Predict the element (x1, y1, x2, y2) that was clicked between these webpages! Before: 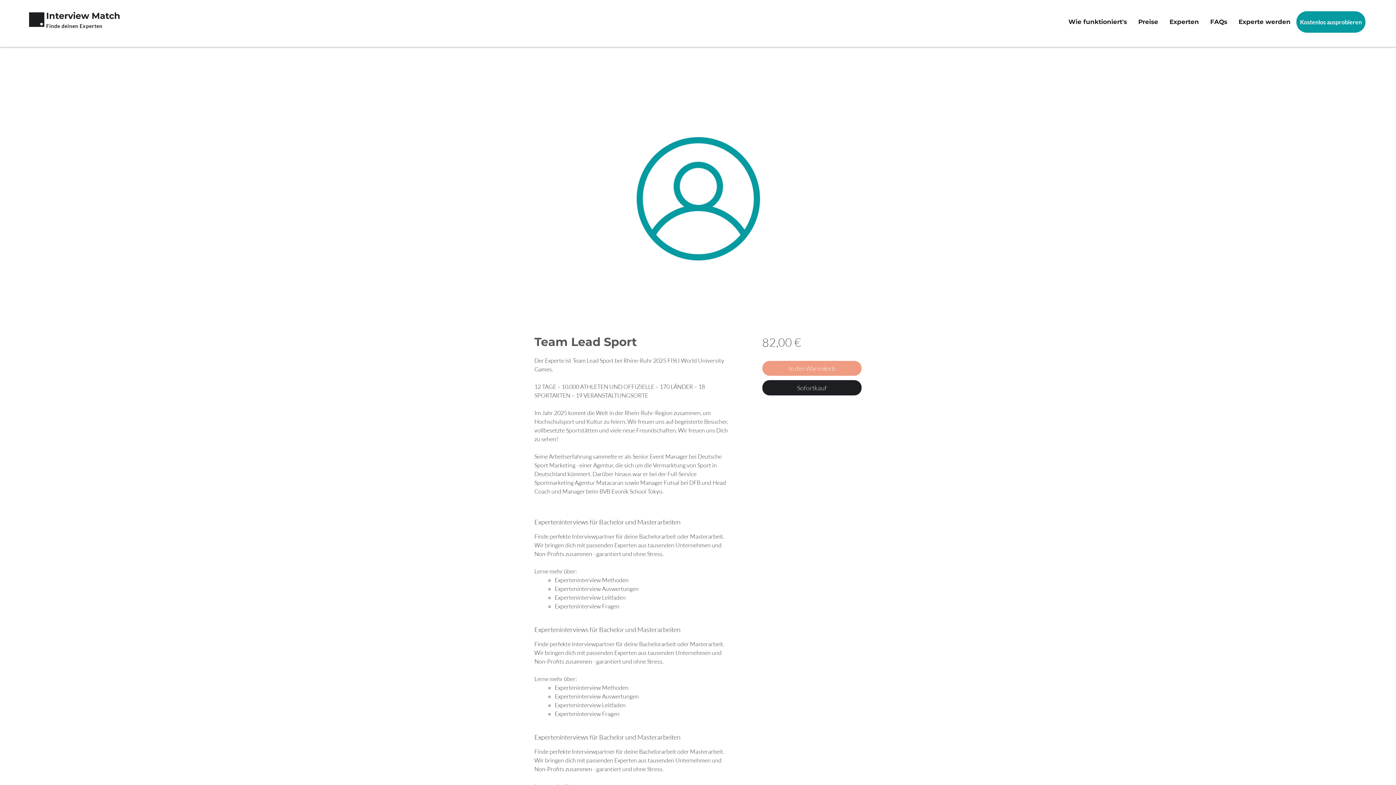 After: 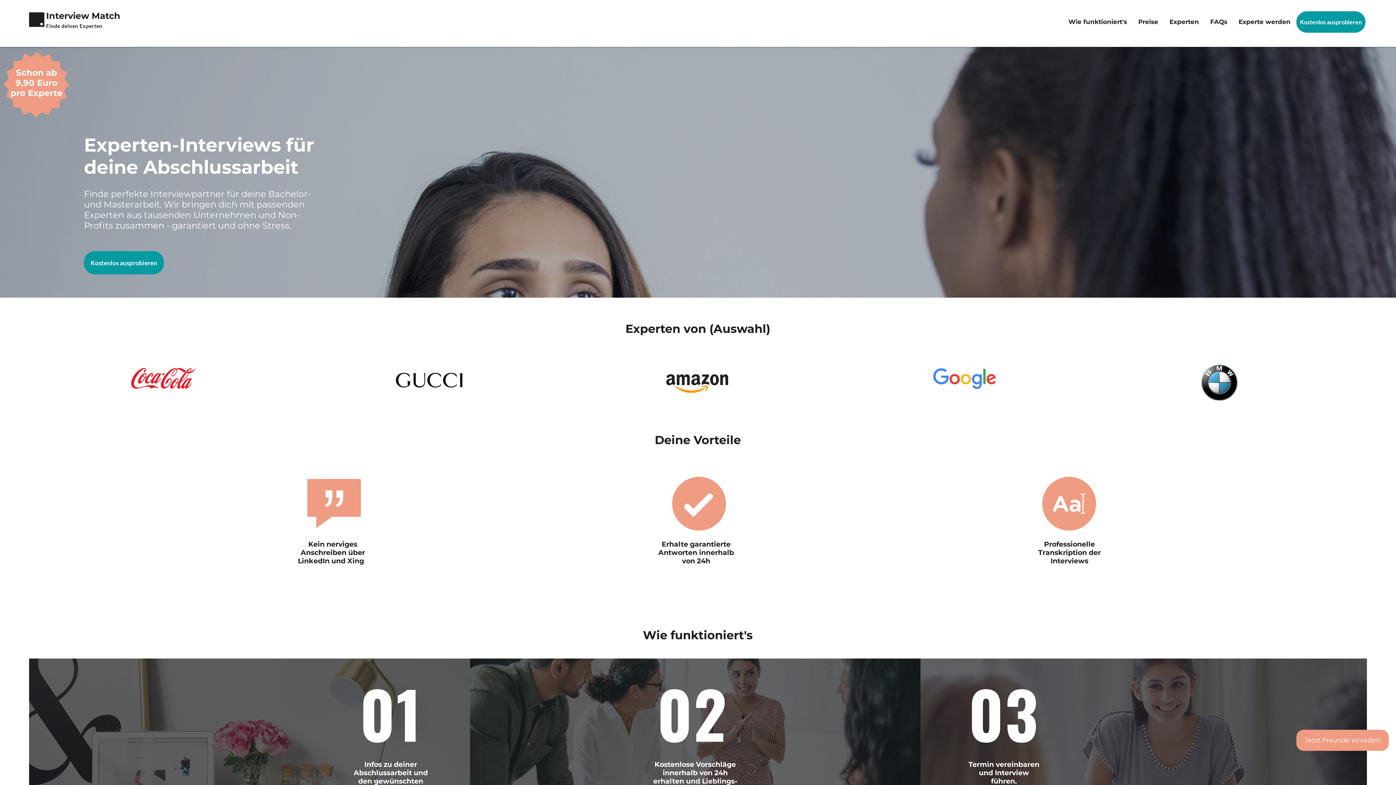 Action: bbox: (46, 10, 120, 21) label: Interview Match